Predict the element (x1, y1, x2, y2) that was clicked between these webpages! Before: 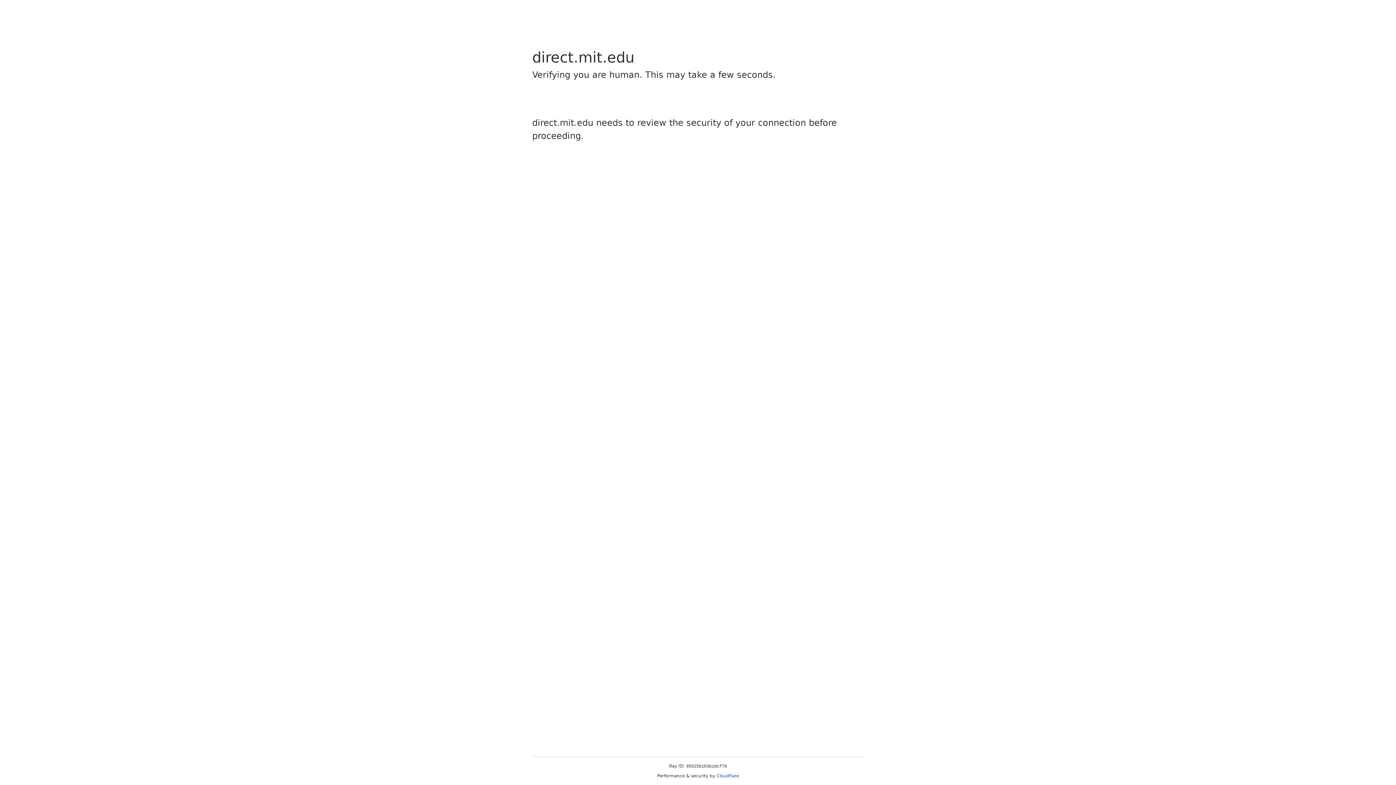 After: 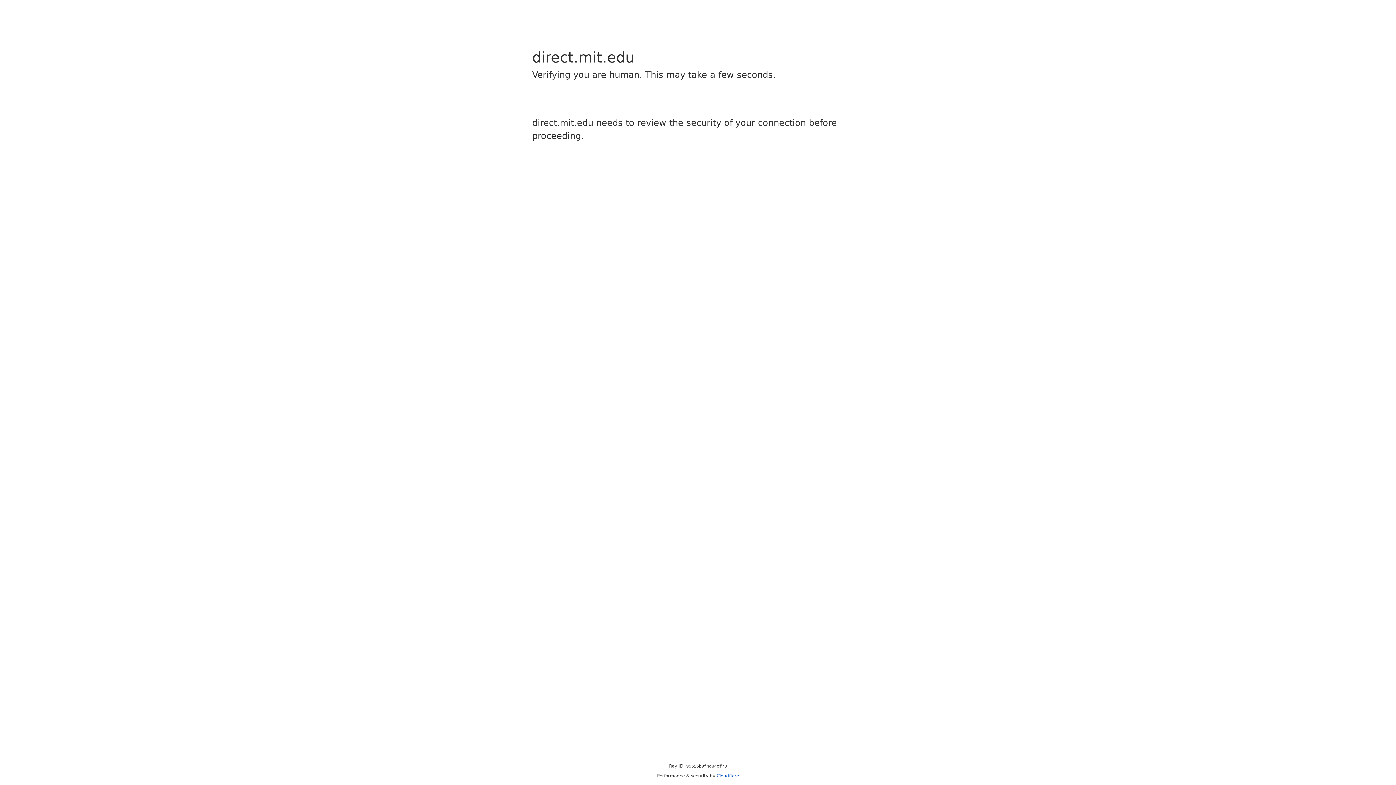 Action: label: Cloudflare bbox: (716, 773, 739, 778)